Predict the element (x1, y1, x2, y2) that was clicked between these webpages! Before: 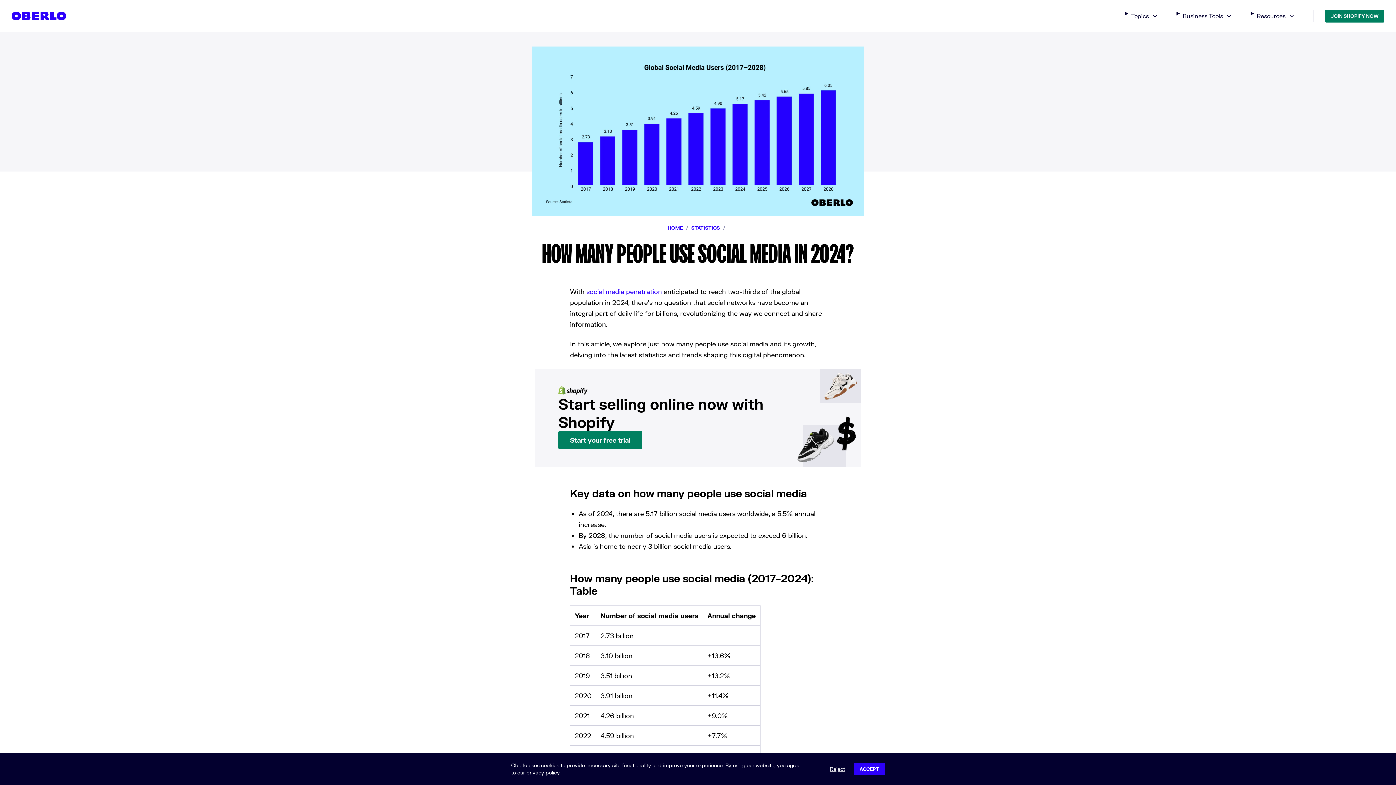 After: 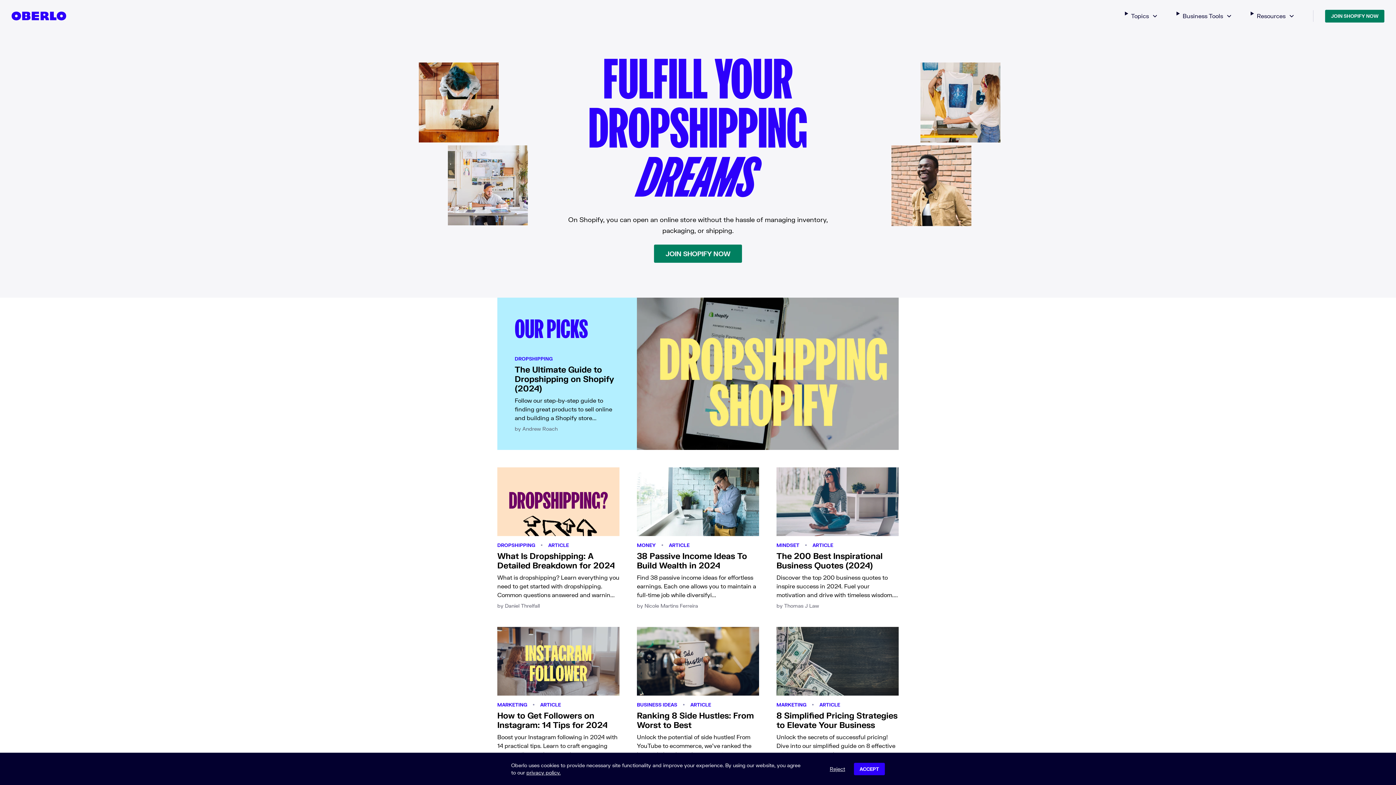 Action: bbox: (667, 225, 683, 231) label: HOME